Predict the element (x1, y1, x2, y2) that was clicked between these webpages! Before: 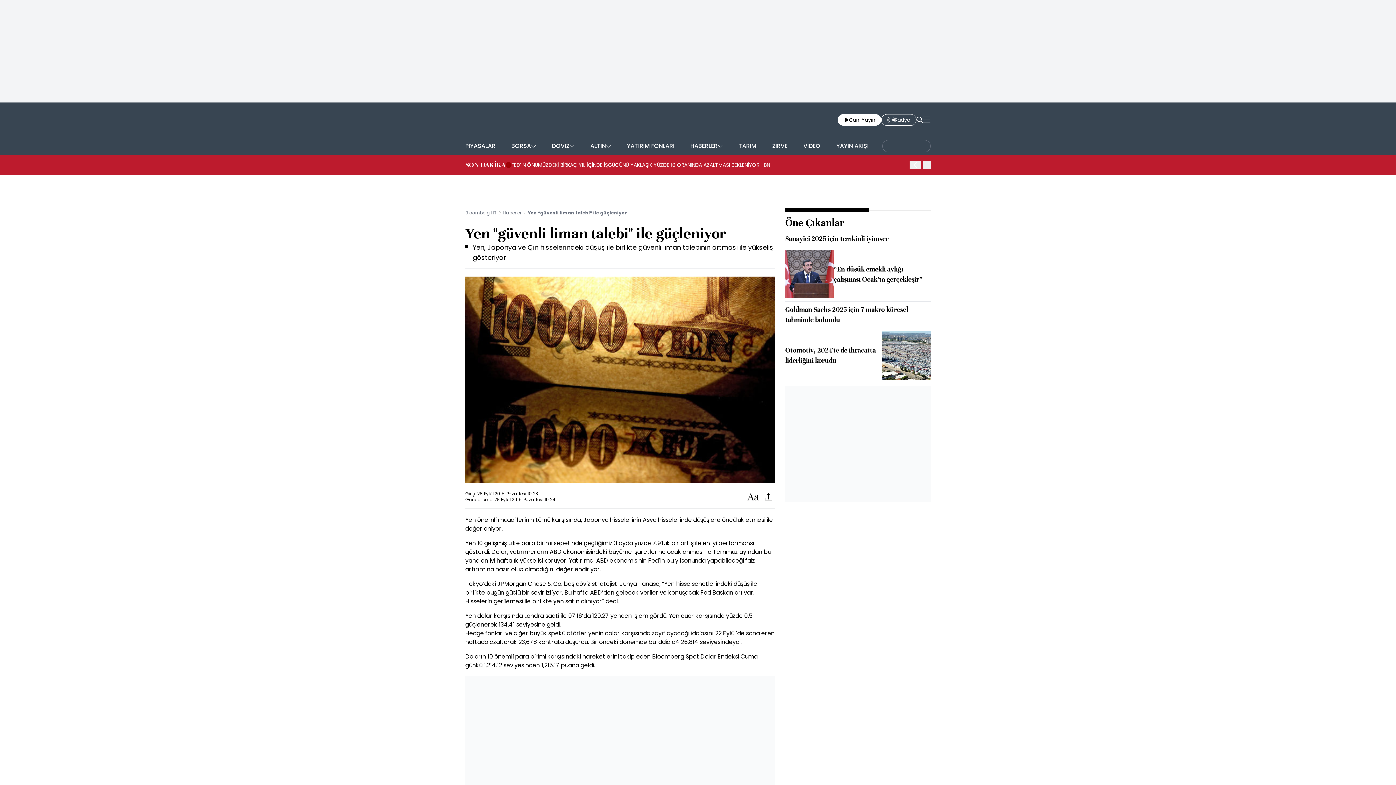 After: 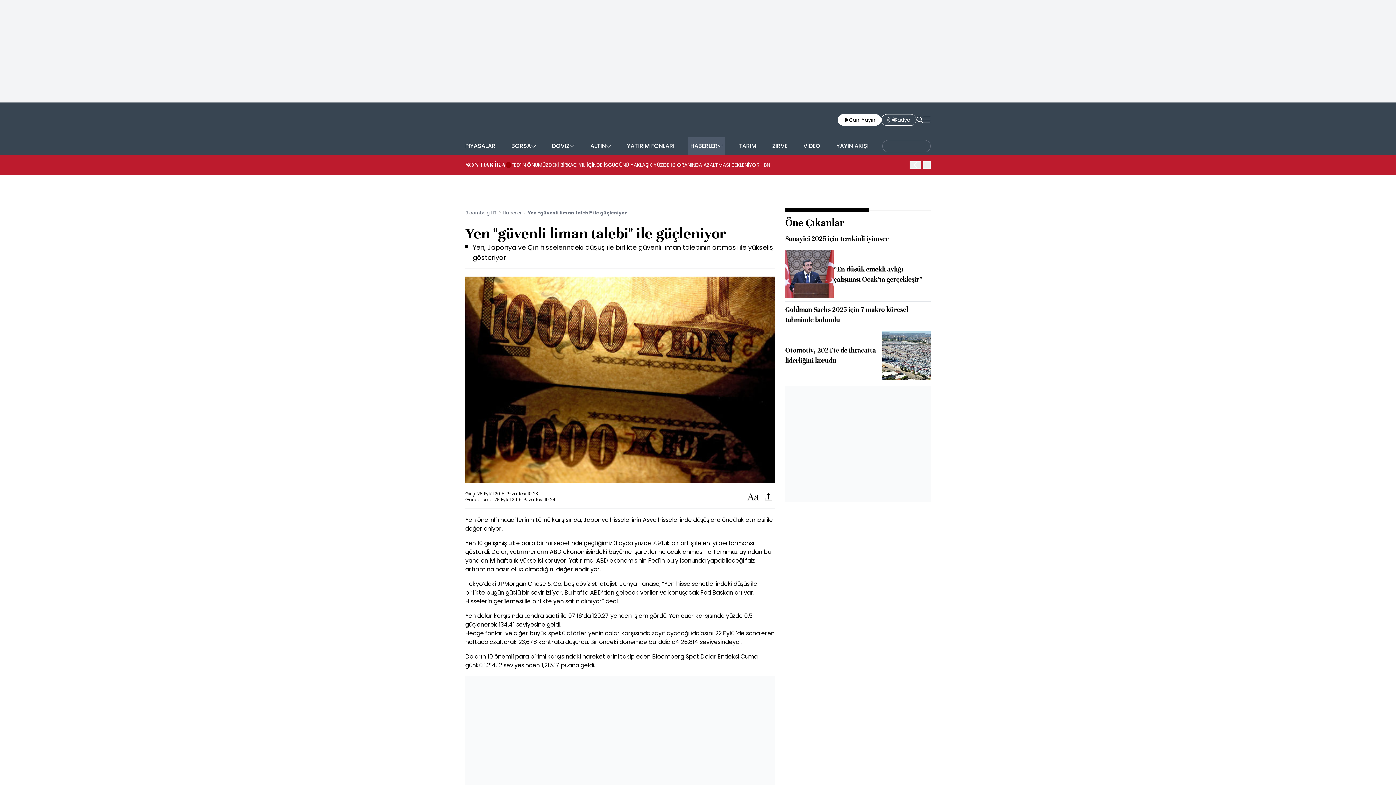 Action: bbox: (688, 137, 725, 154) label: HABERLER